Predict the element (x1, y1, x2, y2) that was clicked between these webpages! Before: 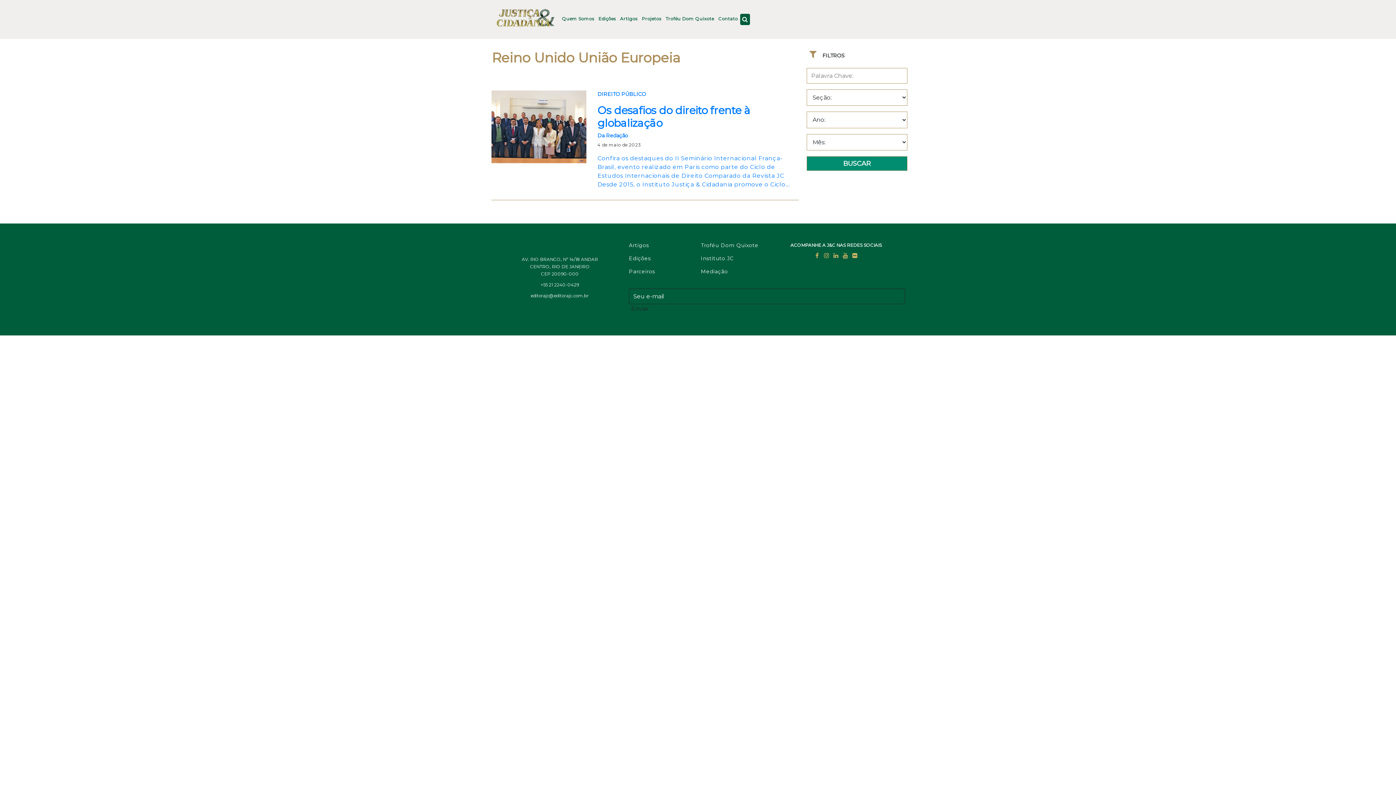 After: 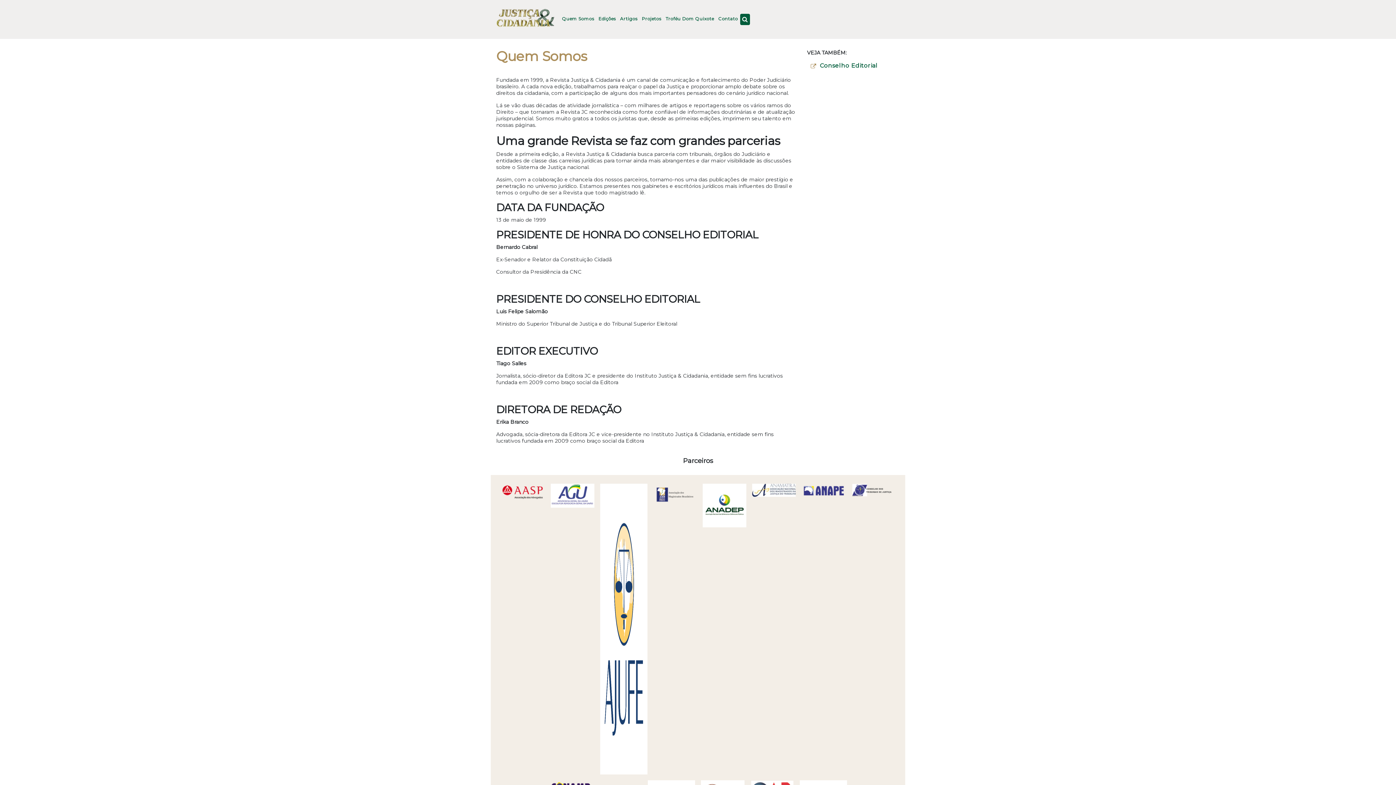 Action: label: Quem Somos bbox: (562, 15, 594, 24)